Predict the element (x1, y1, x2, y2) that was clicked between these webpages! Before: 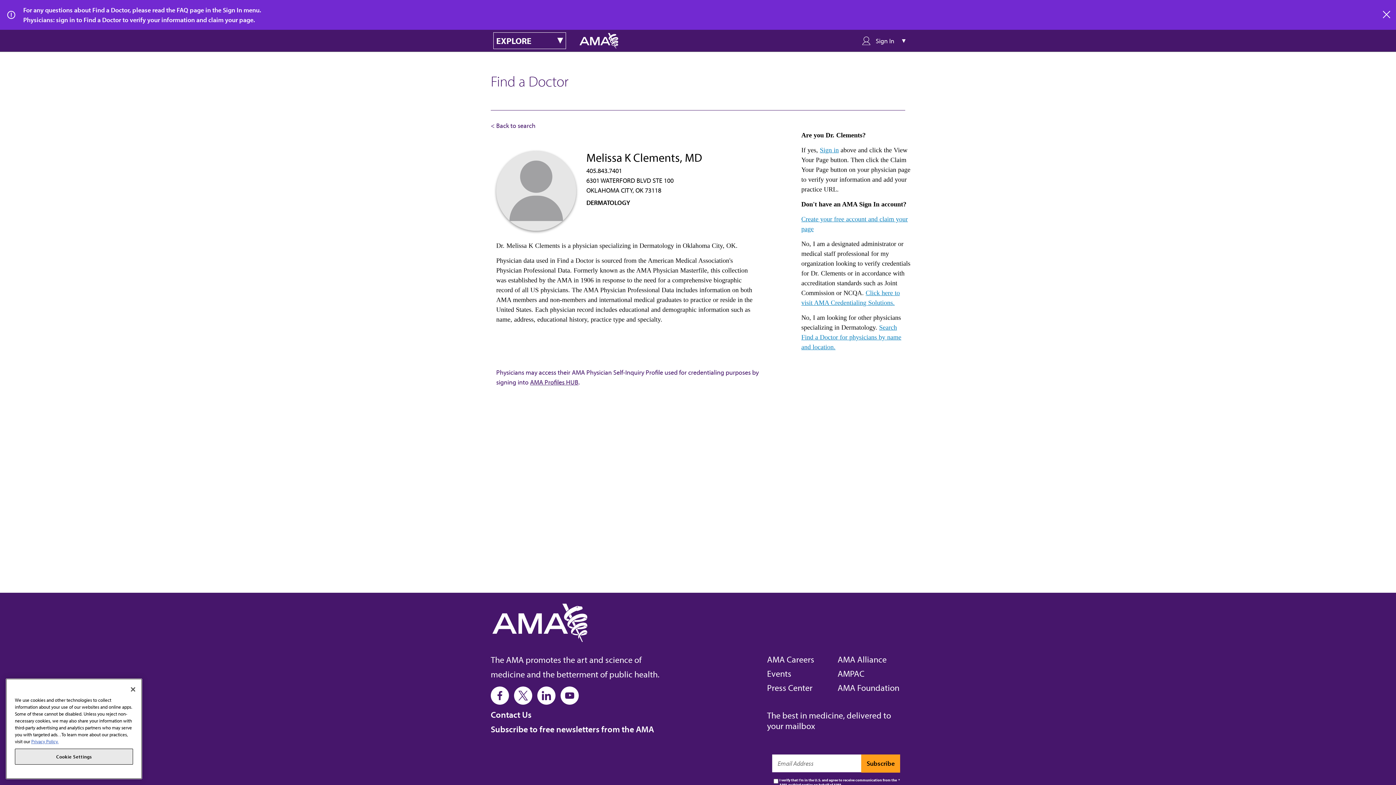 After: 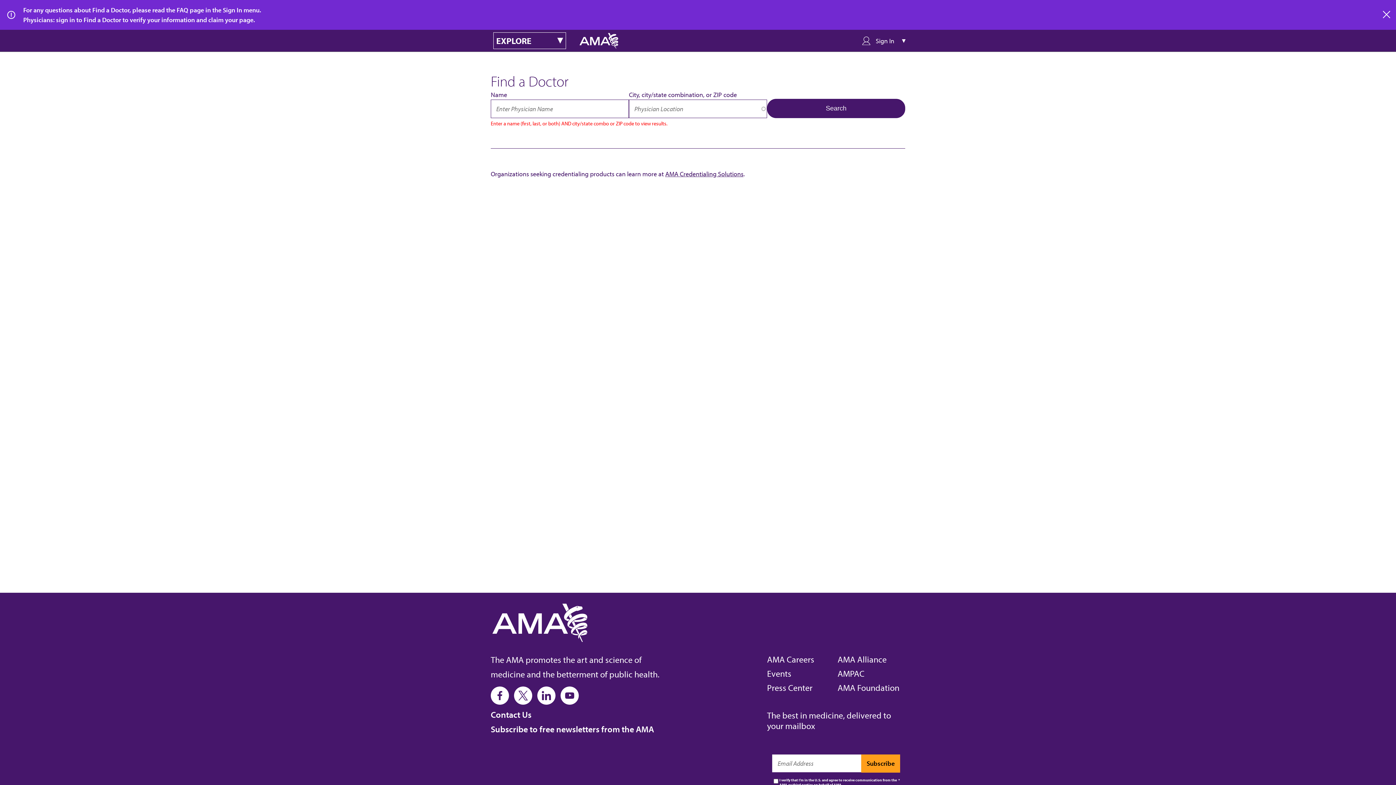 Action: bbox: (490, 121, 535, 129) label: < Back to search